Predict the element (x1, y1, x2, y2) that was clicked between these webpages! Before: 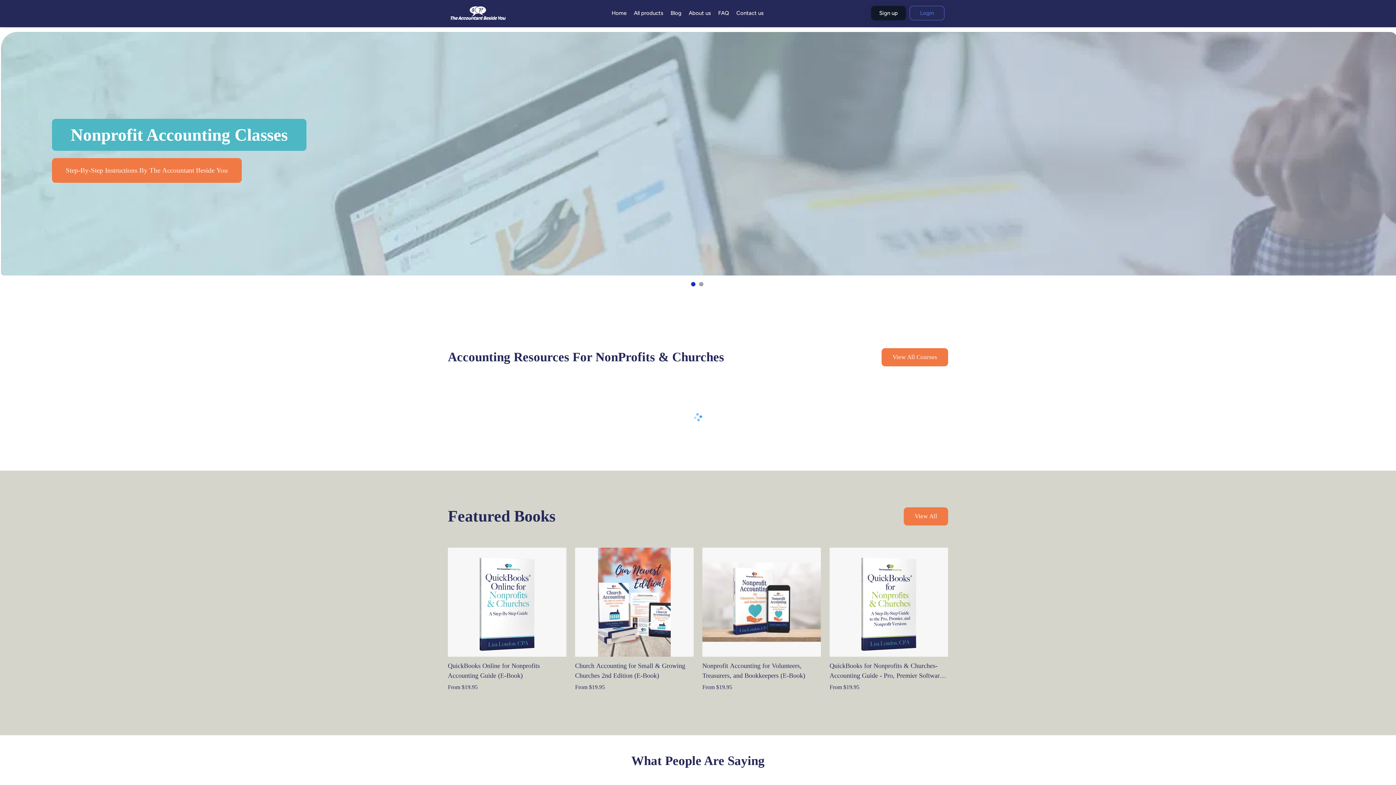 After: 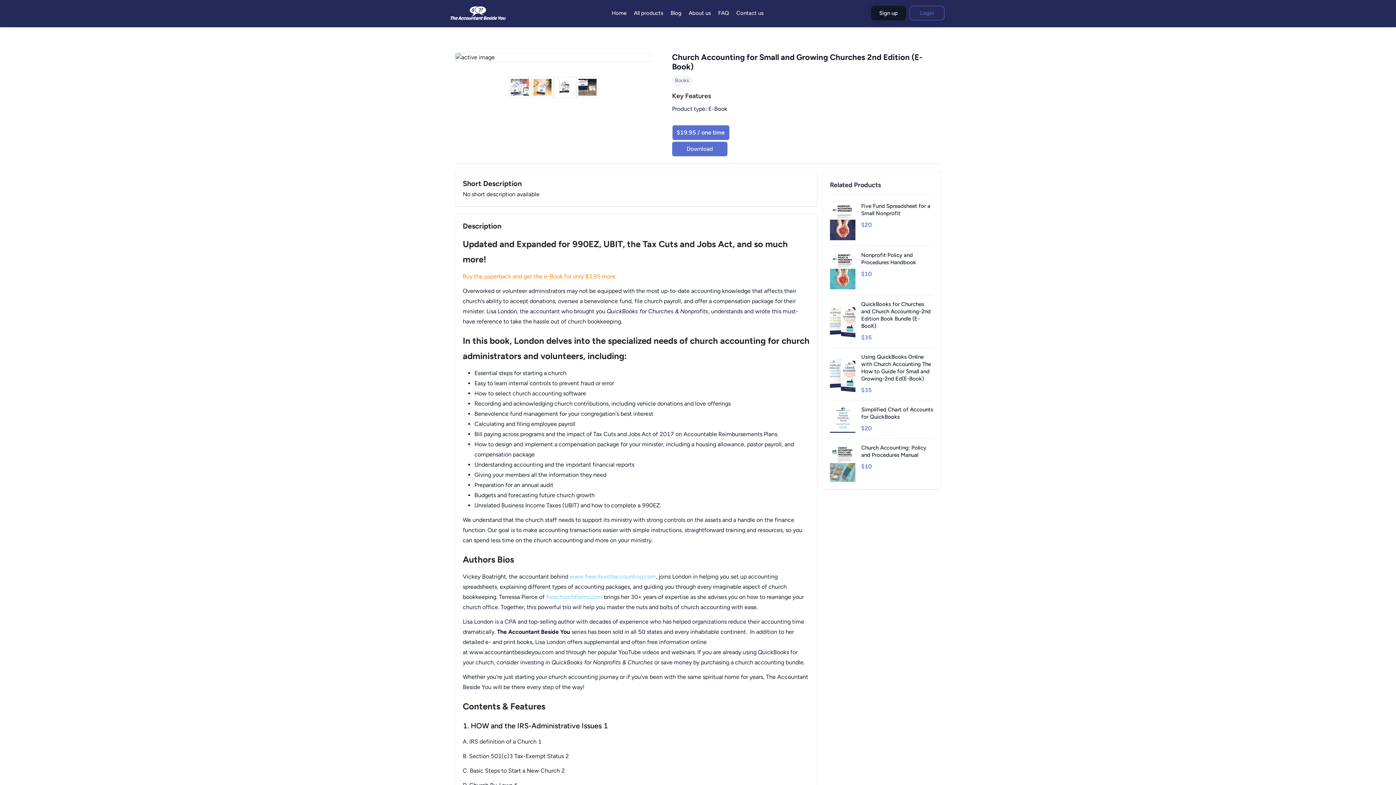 Action: bbox: (575, 548, 693, 657)